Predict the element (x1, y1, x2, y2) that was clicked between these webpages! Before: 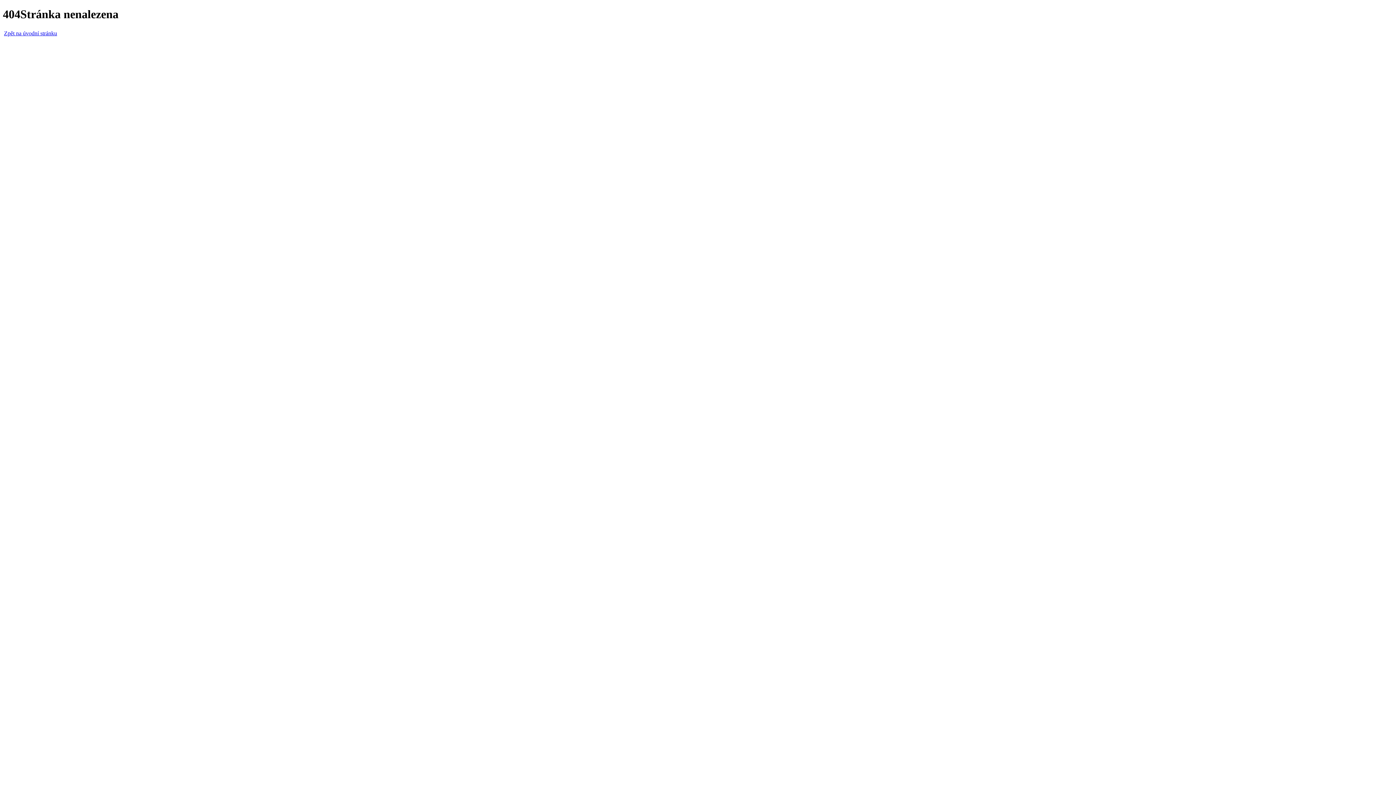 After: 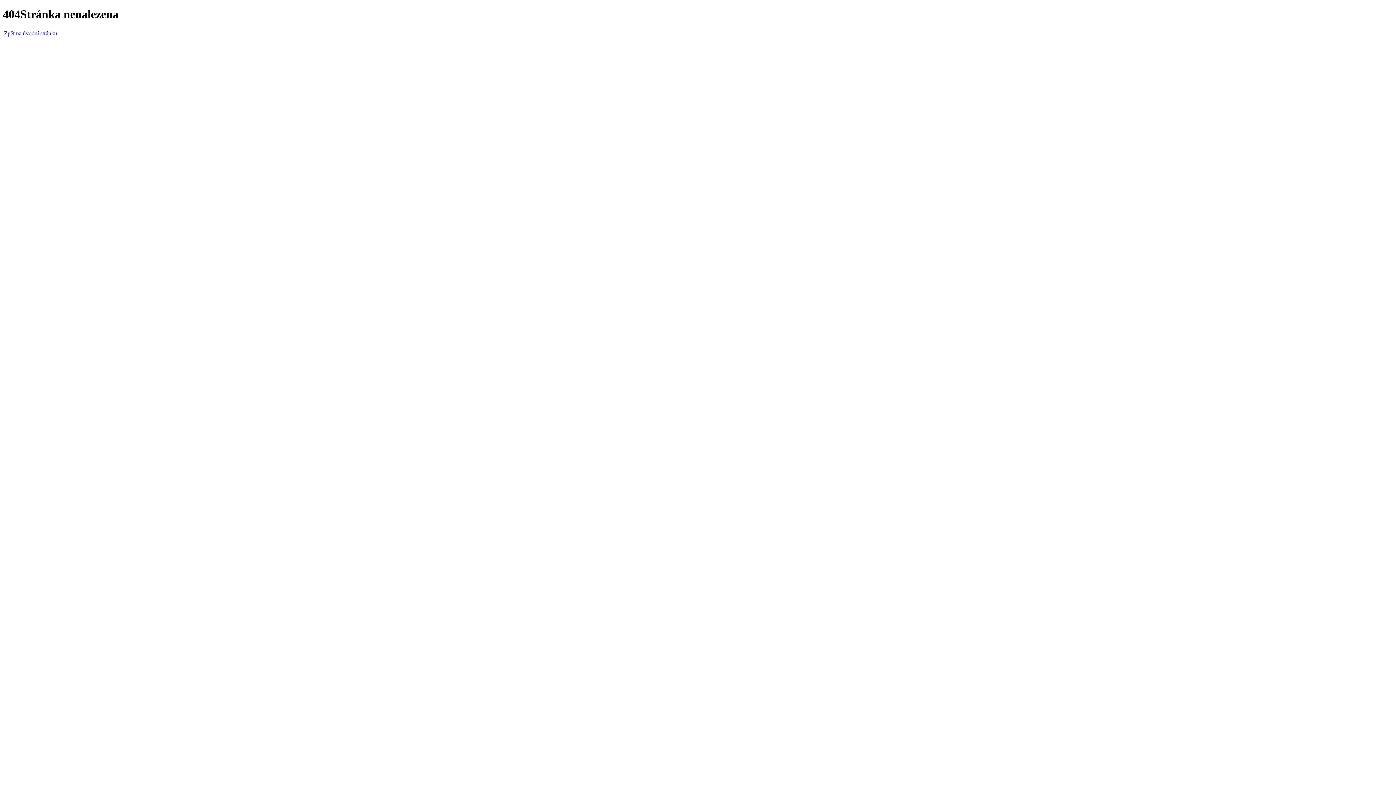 Action: bbox: (4, 30, 57, 36) label: Zpět na úvodní stránku